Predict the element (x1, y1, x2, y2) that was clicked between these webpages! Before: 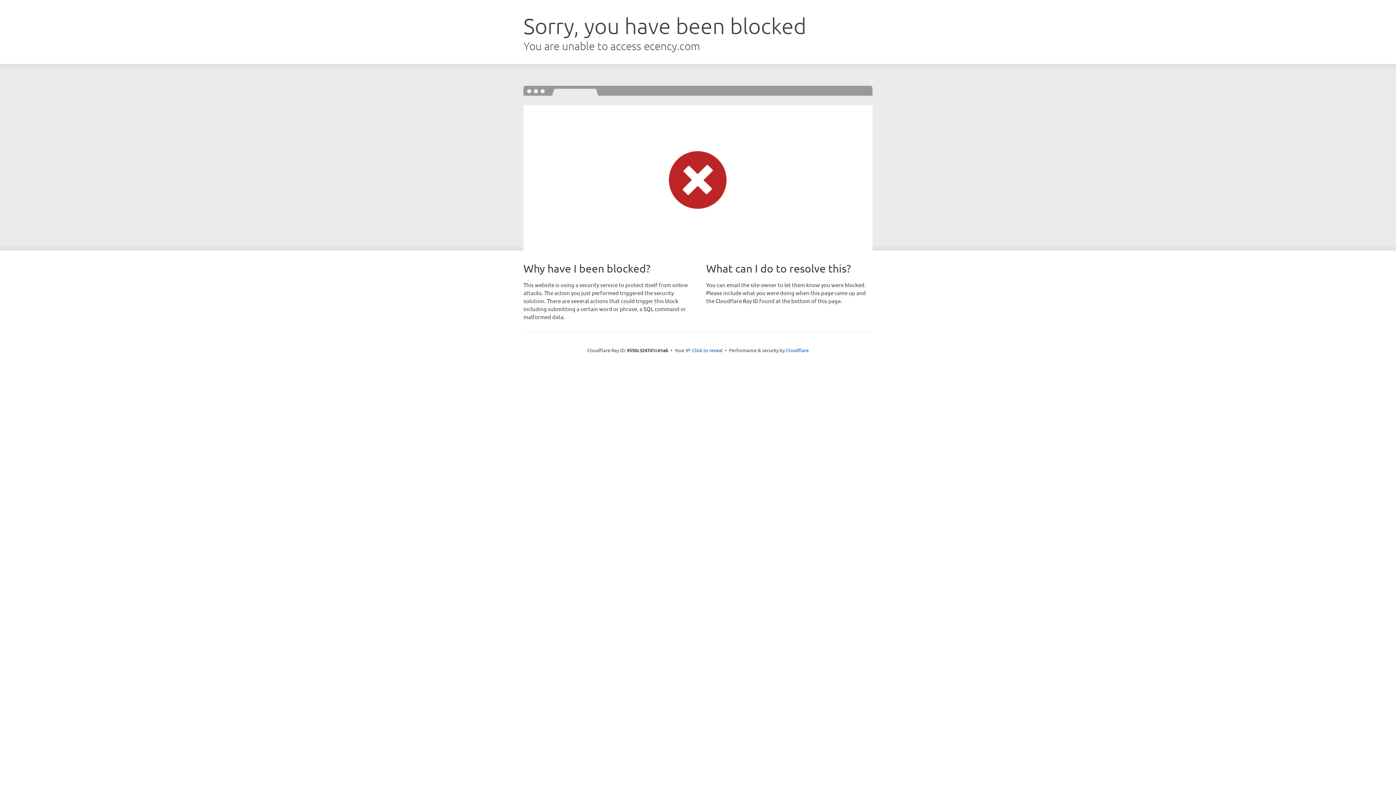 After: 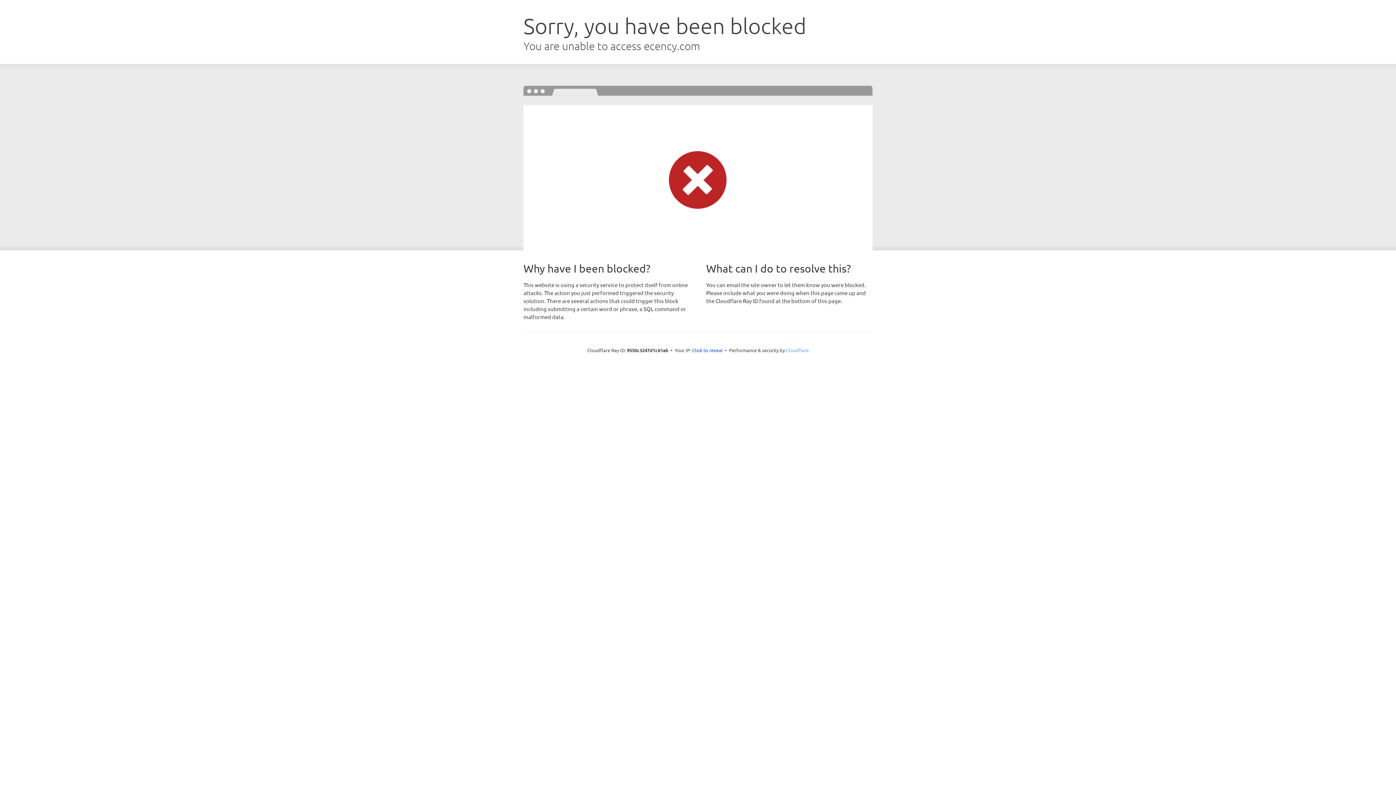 Action: label: Cloudflare bbox: (786, 347, 808, 353)